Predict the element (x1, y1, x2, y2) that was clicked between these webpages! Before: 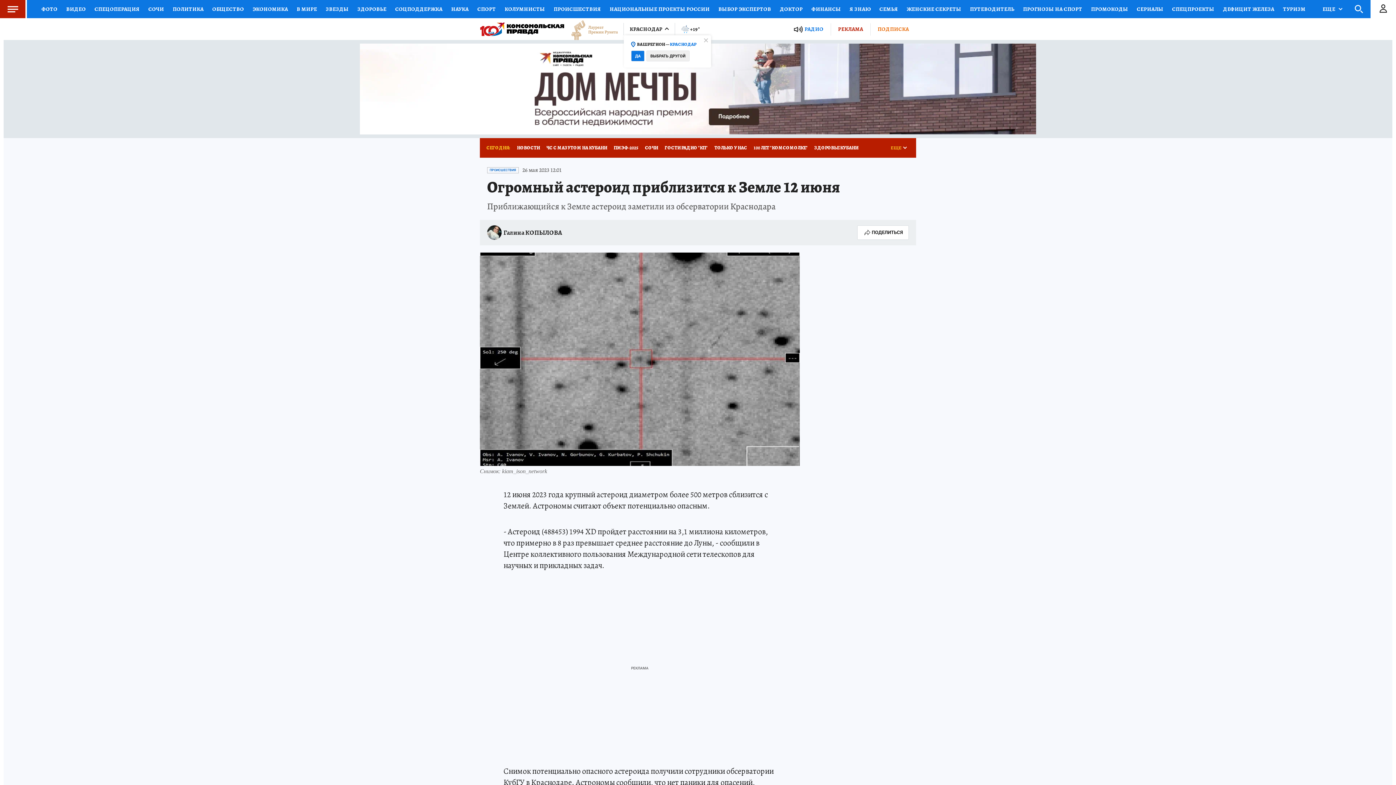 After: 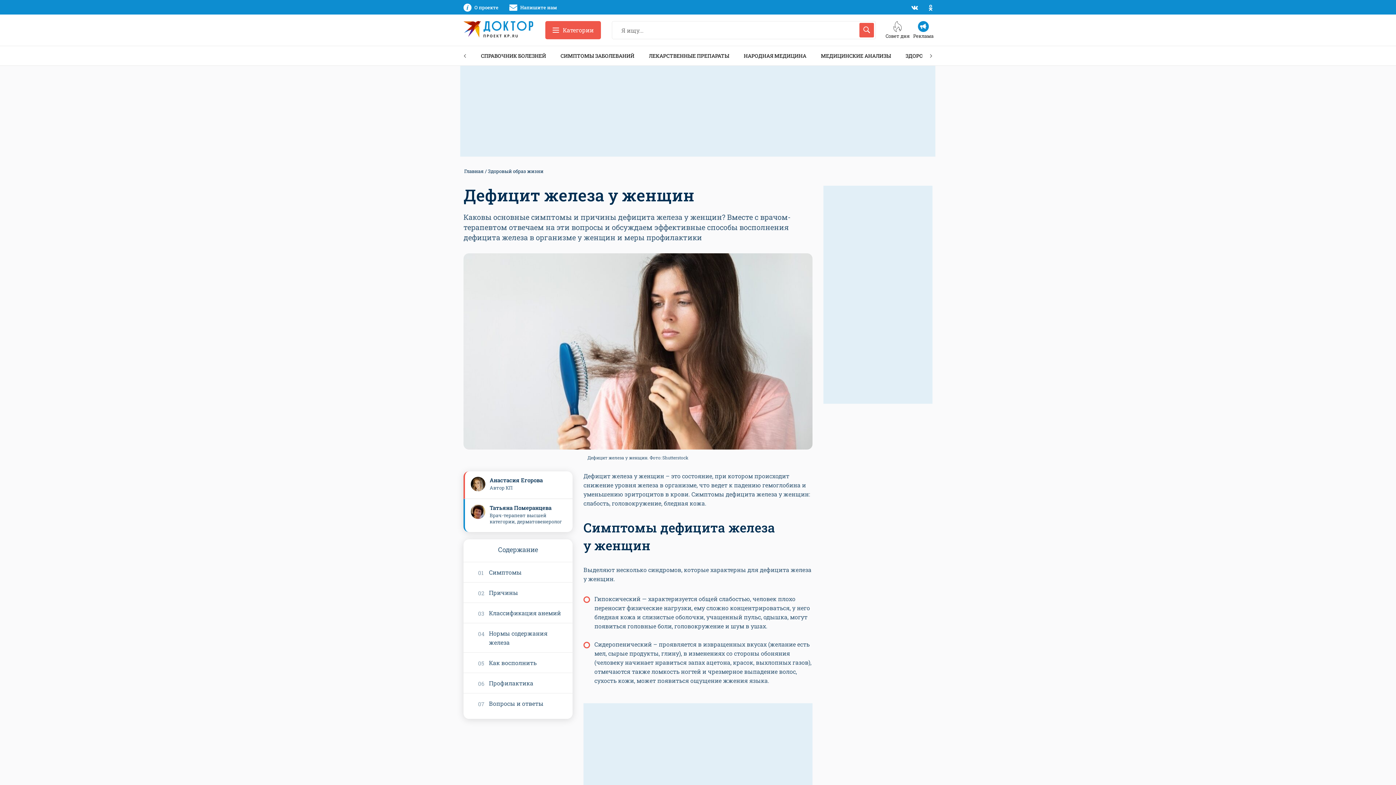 Action: label: ДЕФИЦИТ ЖЕЛЕЗА bbox: (1218, 0, 1278, 18)